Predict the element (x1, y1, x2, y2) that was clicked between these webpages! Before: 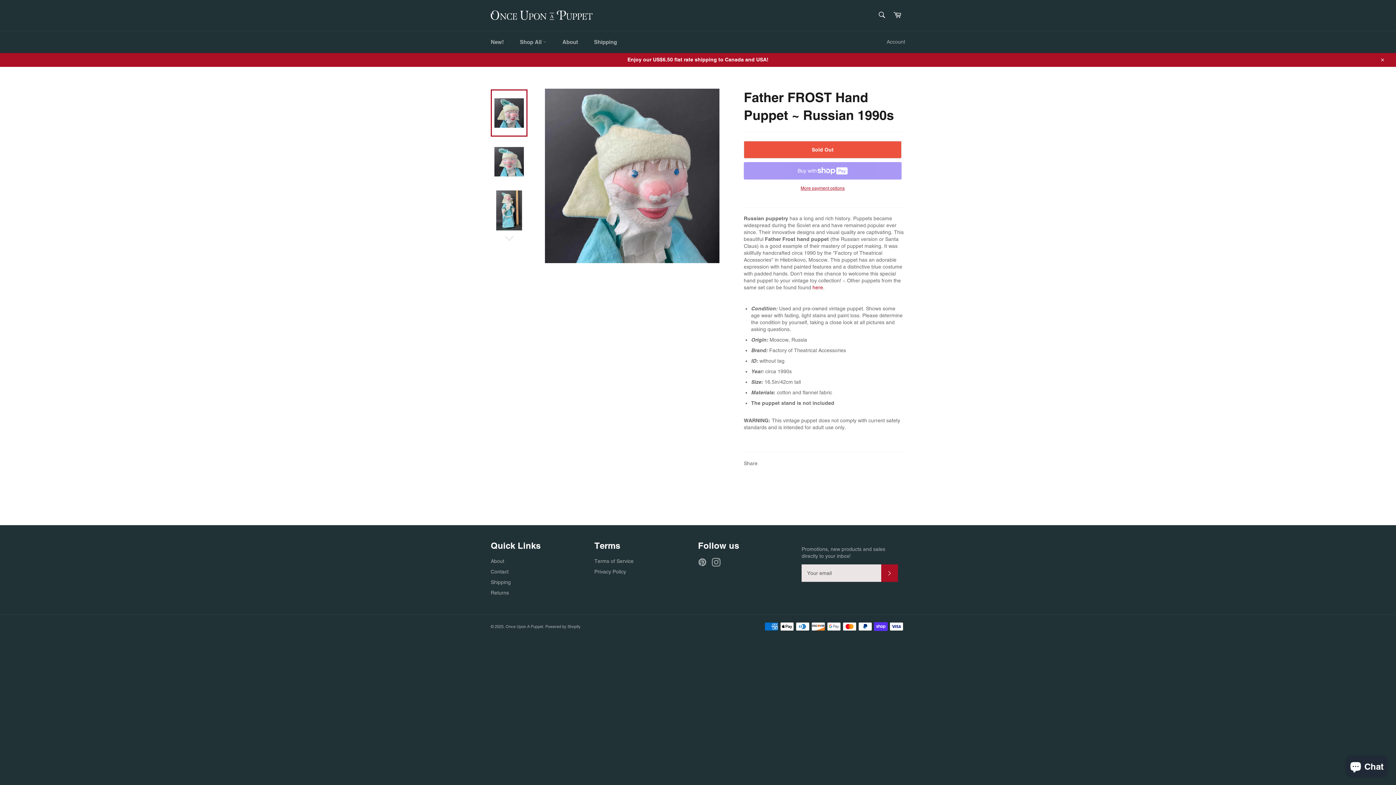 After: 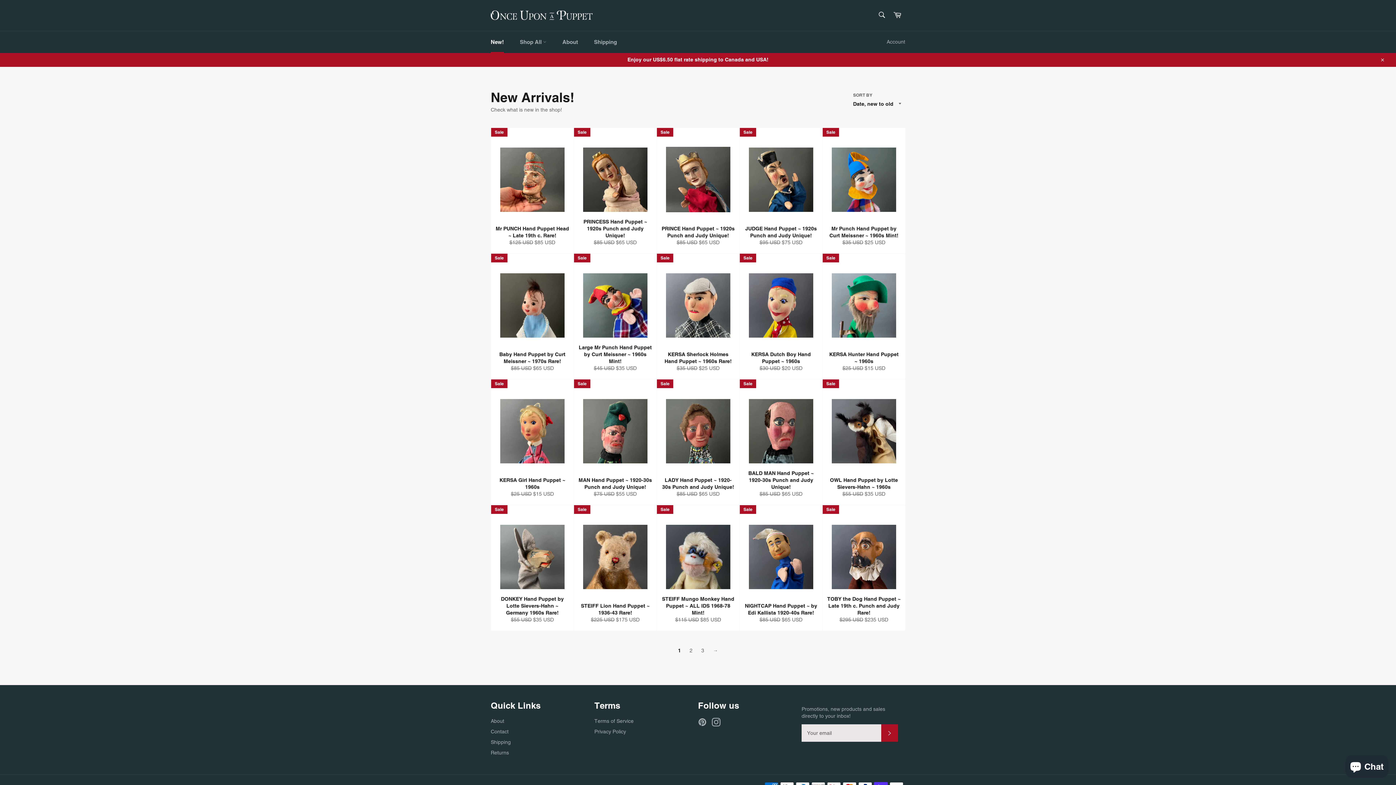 Action: bbox: (483, 31, 511, 53) label: New!